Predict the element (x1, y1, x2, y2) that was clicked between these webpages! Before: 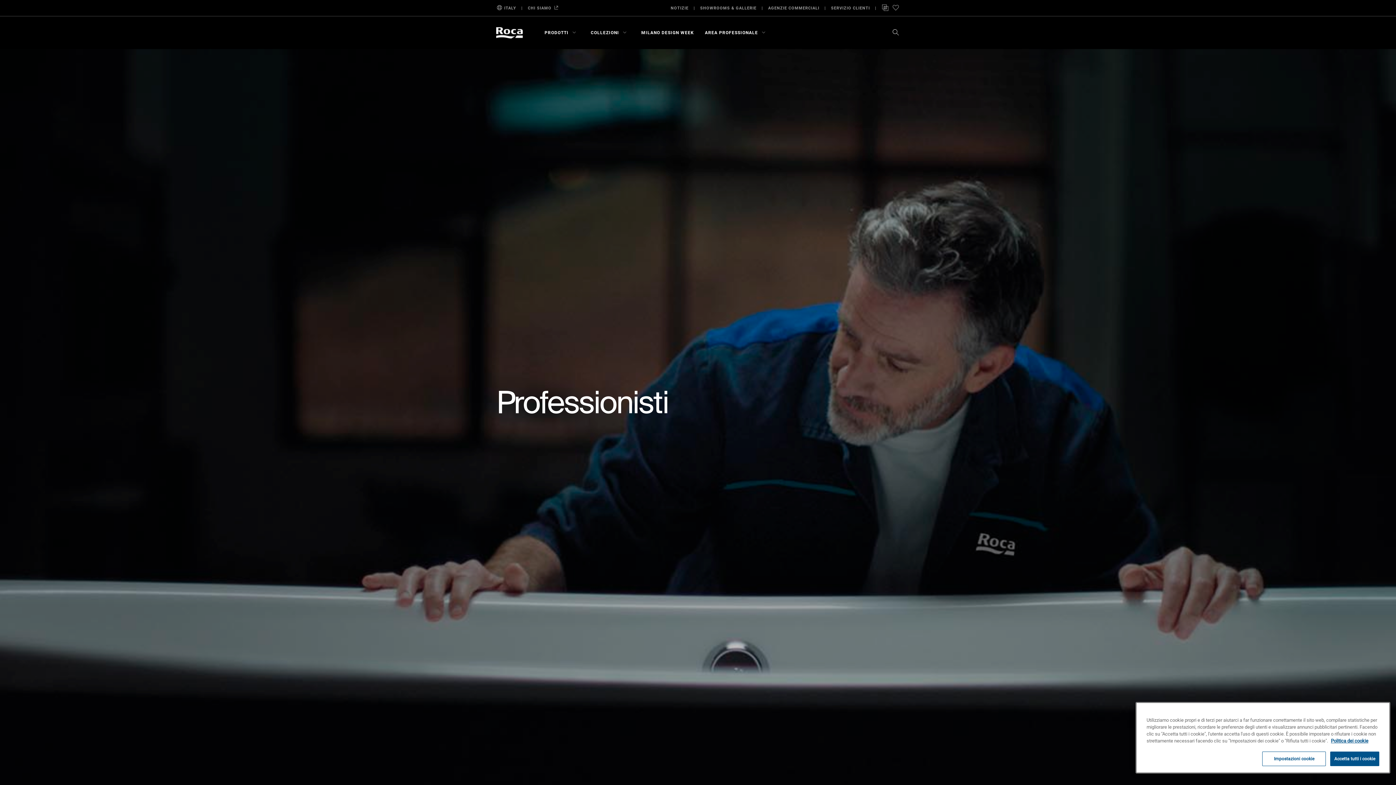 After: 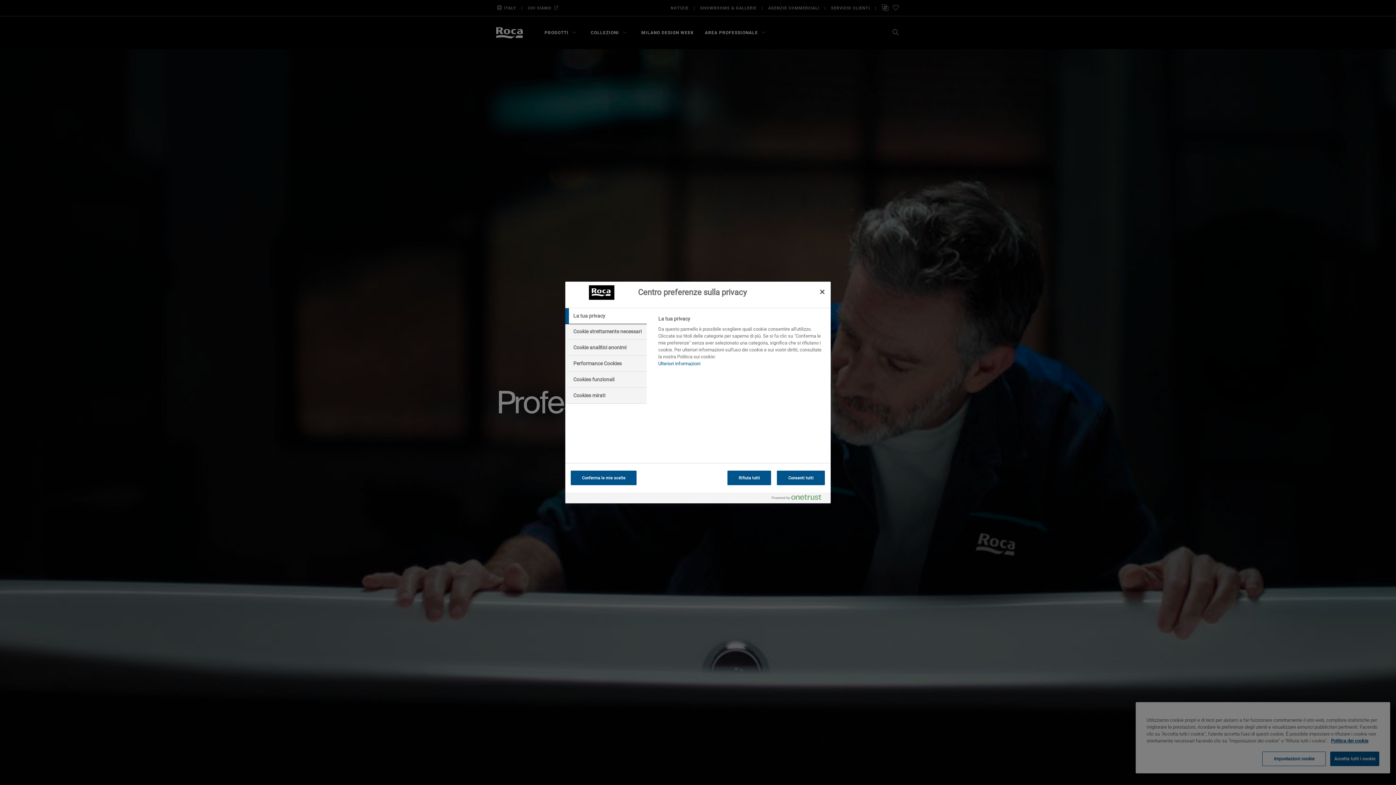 Action: bbox: (1262, 752, 1326, 766) label: Impostazioni cookie